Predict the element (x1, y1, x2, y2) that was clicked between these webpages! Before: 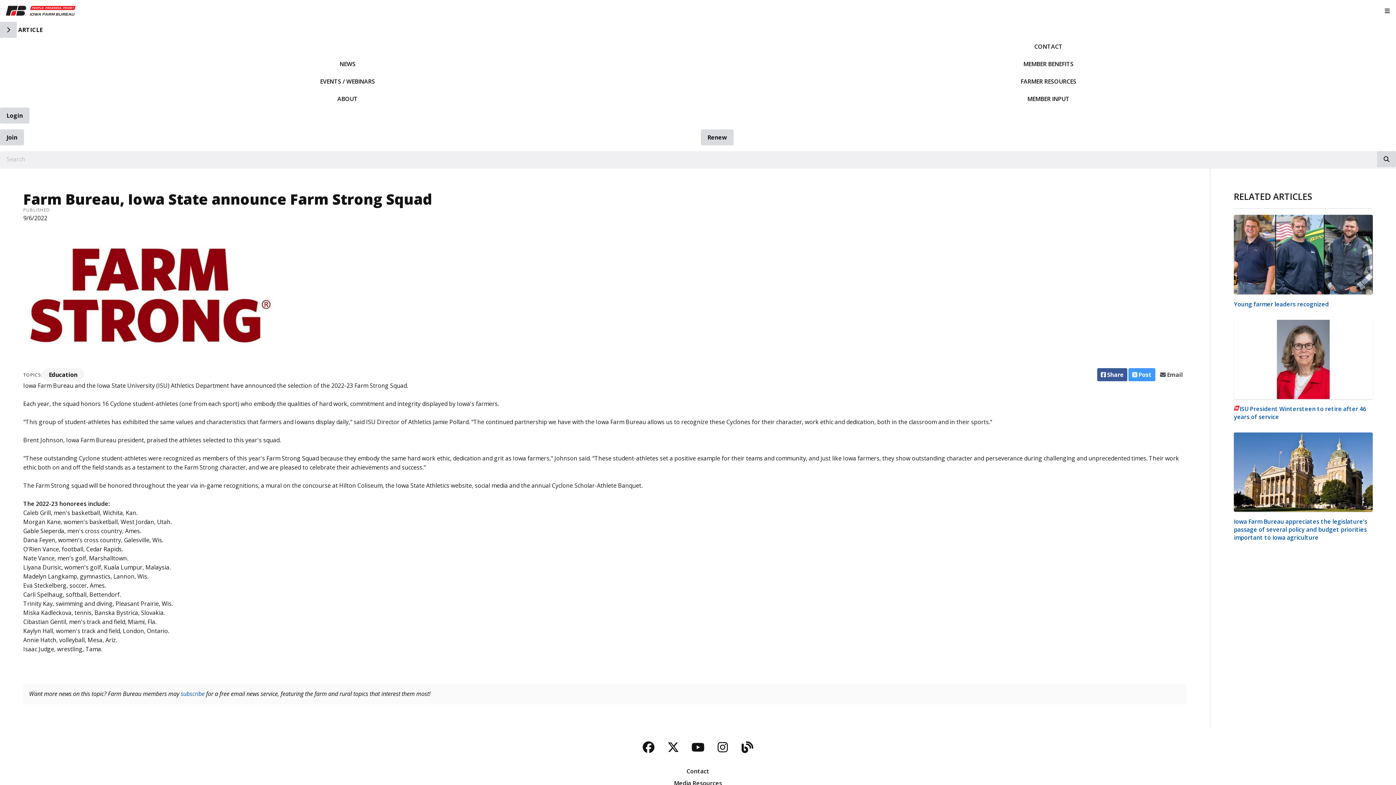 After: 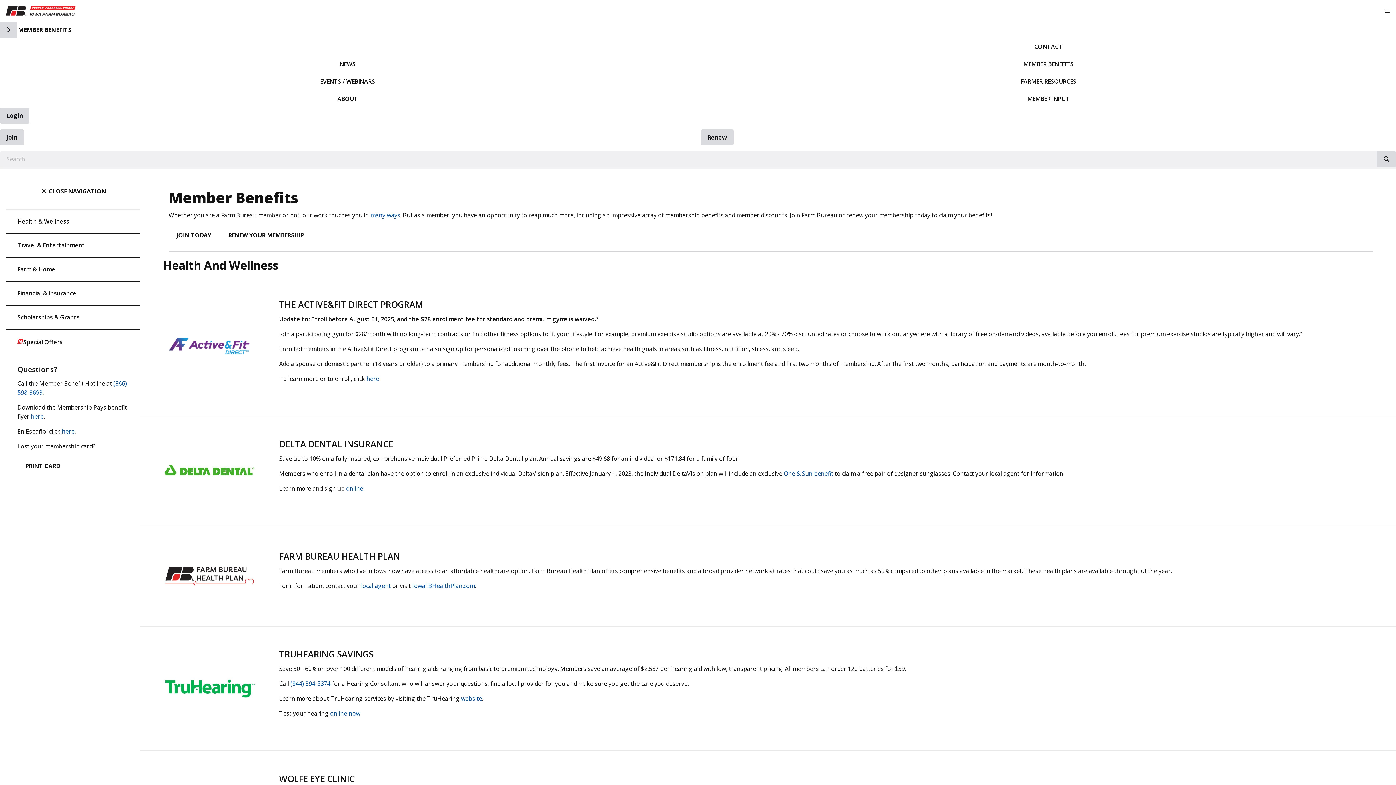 Action: bbox: (701, 55, 1396, 72) label: MEMBER BENEFITS